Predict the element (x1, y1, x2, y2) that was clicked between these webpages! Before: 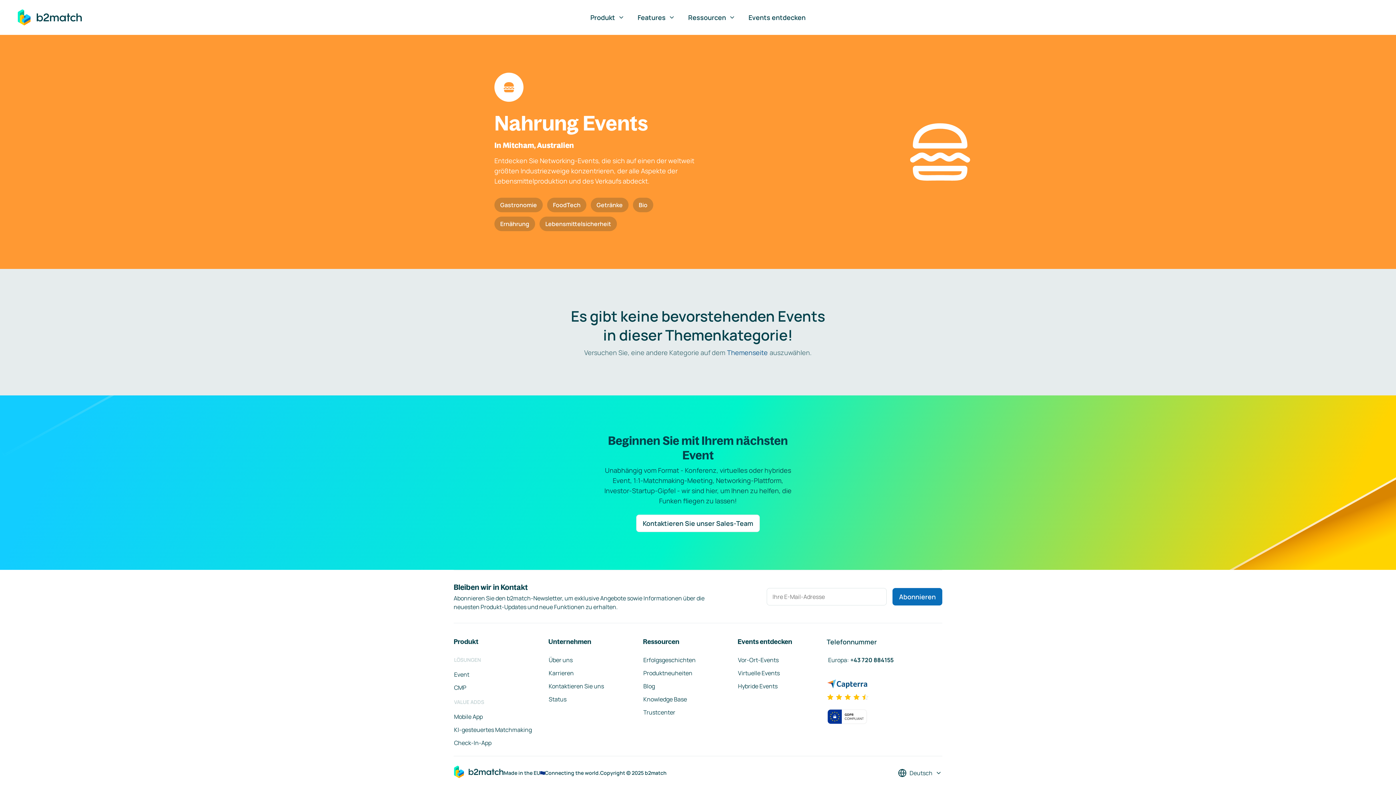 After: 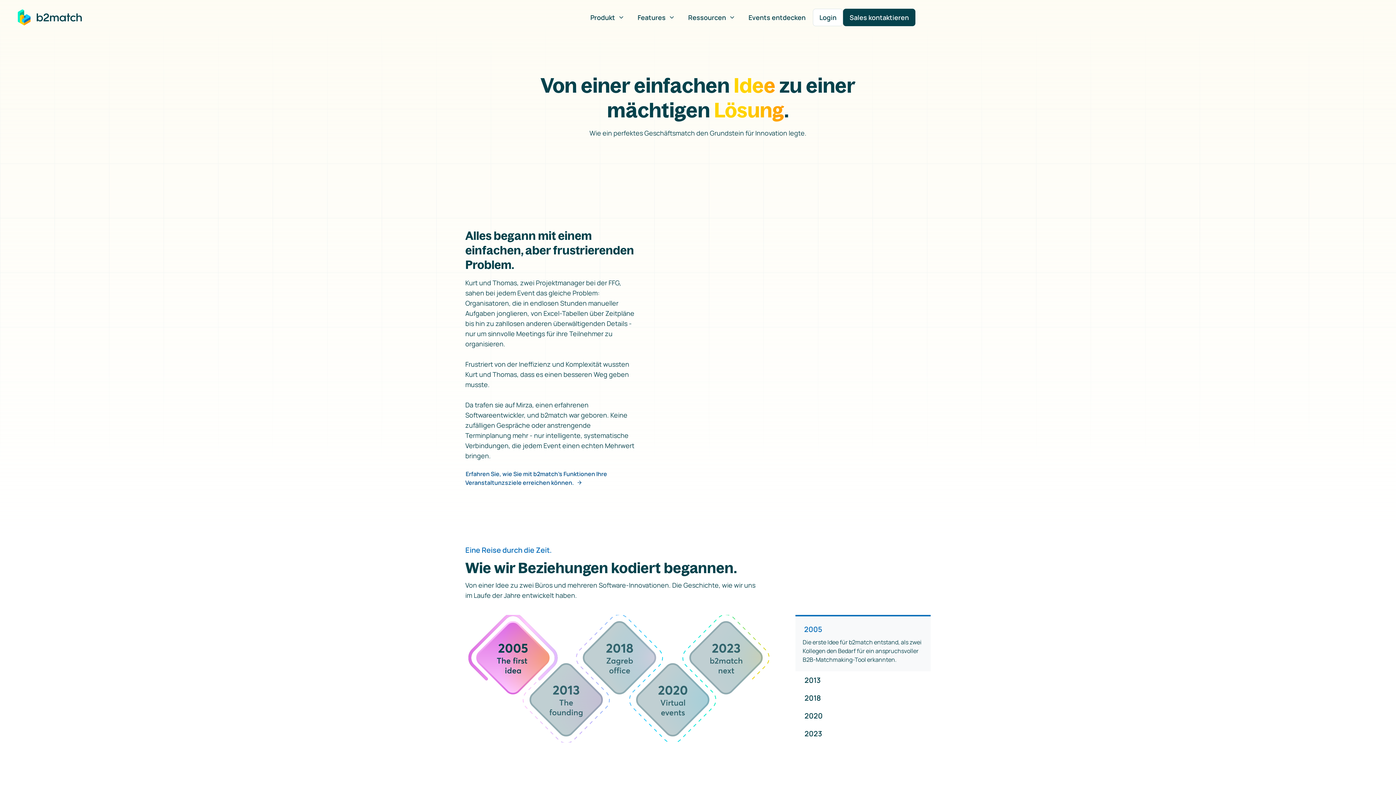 Action: bbox: (548, 656, 573, 664) label: Über uns